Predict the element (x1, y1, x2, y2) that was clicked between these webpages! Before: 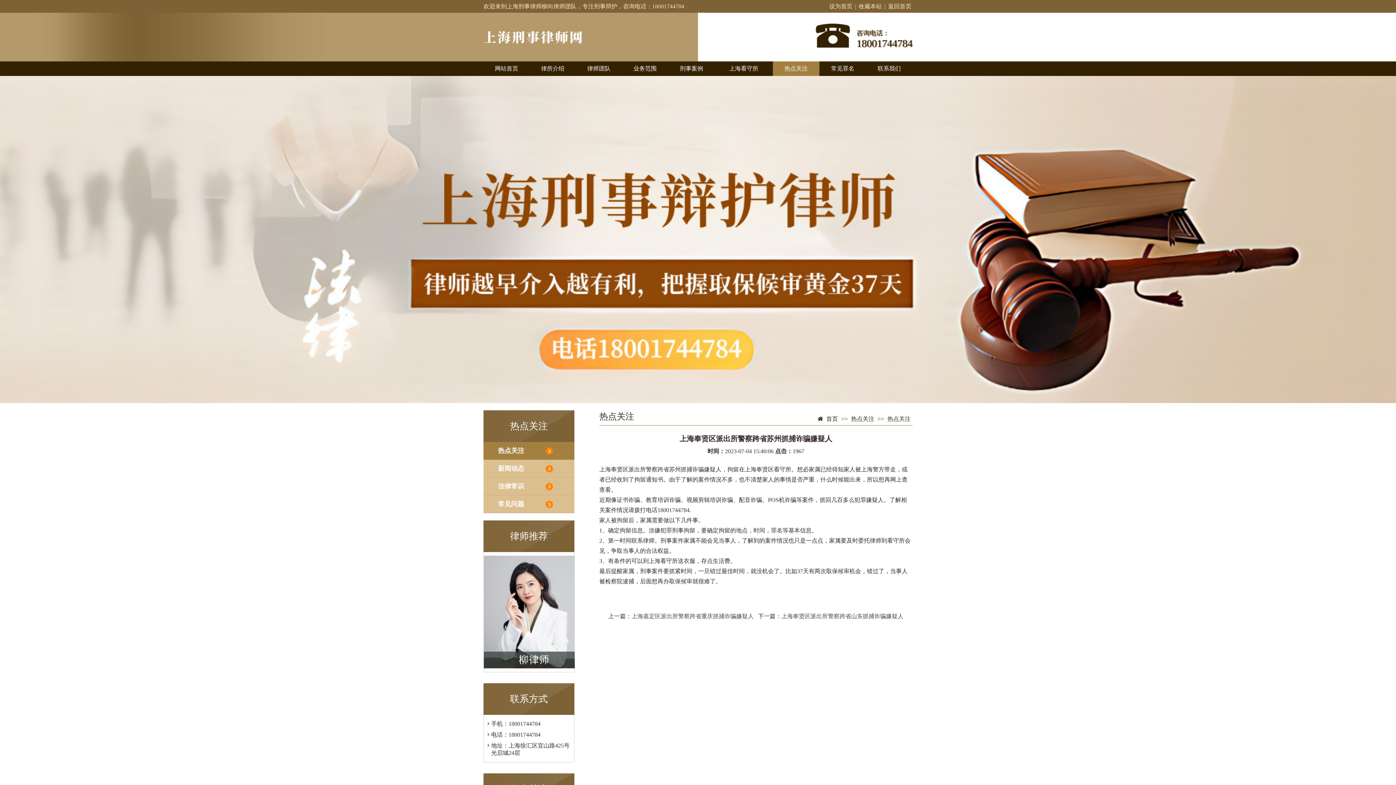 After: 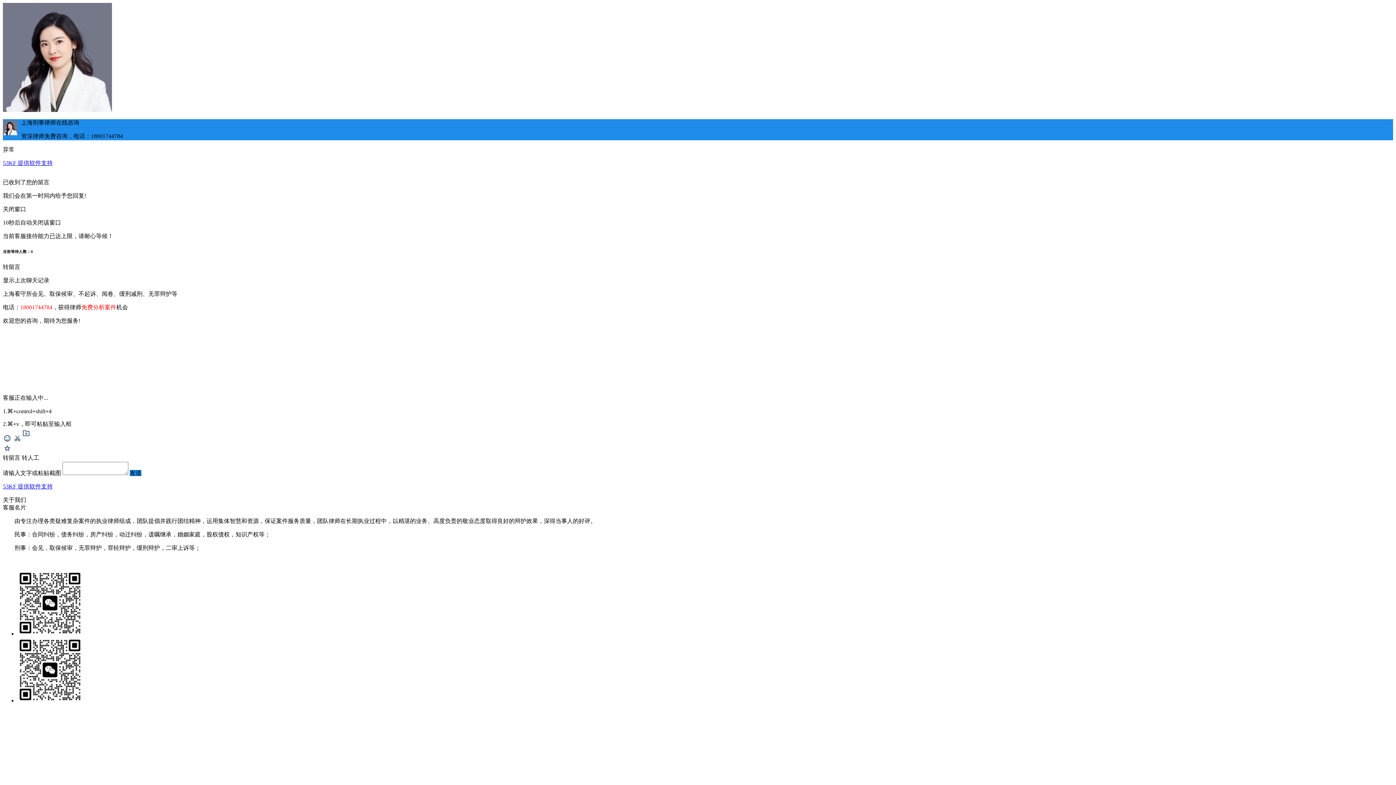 Action: bbox: (484, 661, 574, 667)